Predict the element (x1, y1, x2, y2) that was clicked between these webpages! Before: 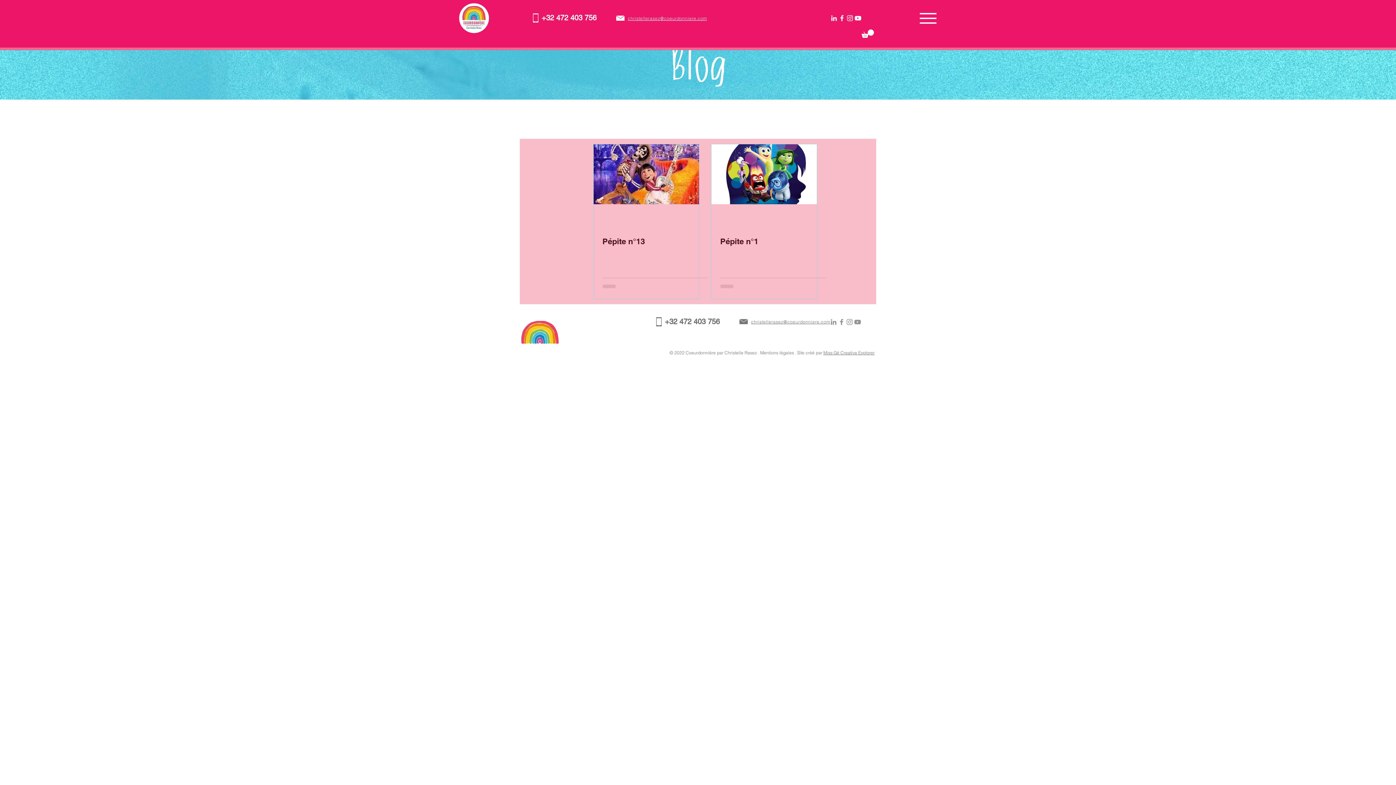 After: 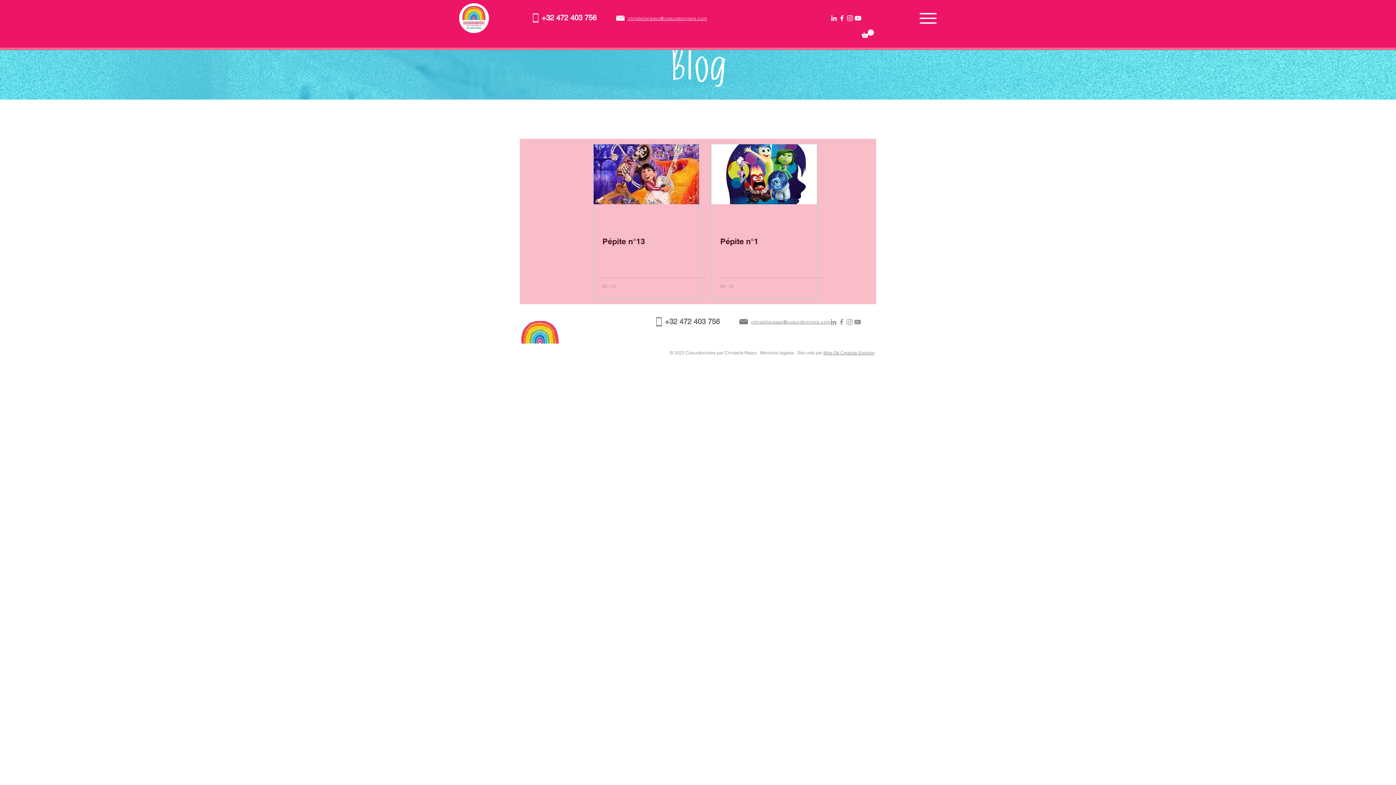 Action: bbox: (838, 14, 846, 22) label: Blanc Facebook Icône